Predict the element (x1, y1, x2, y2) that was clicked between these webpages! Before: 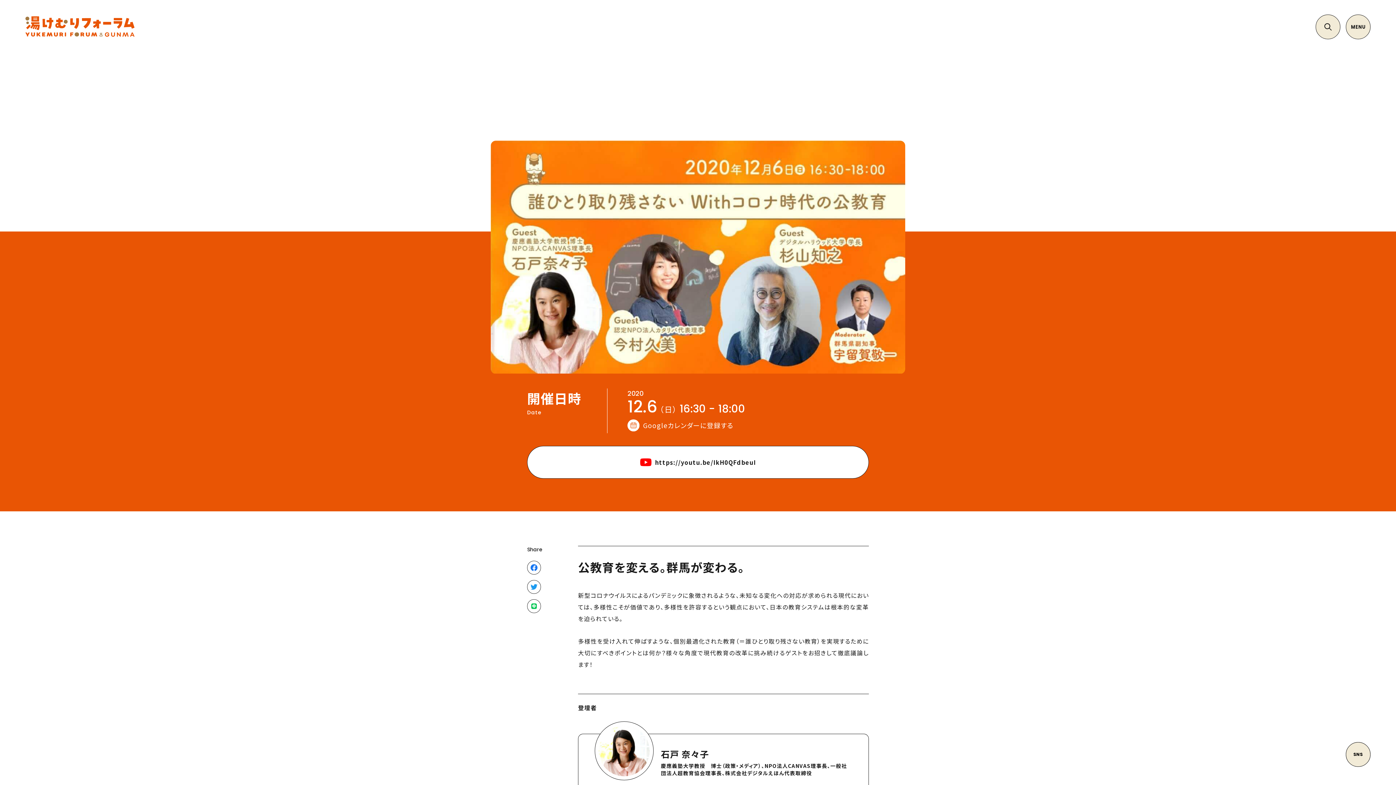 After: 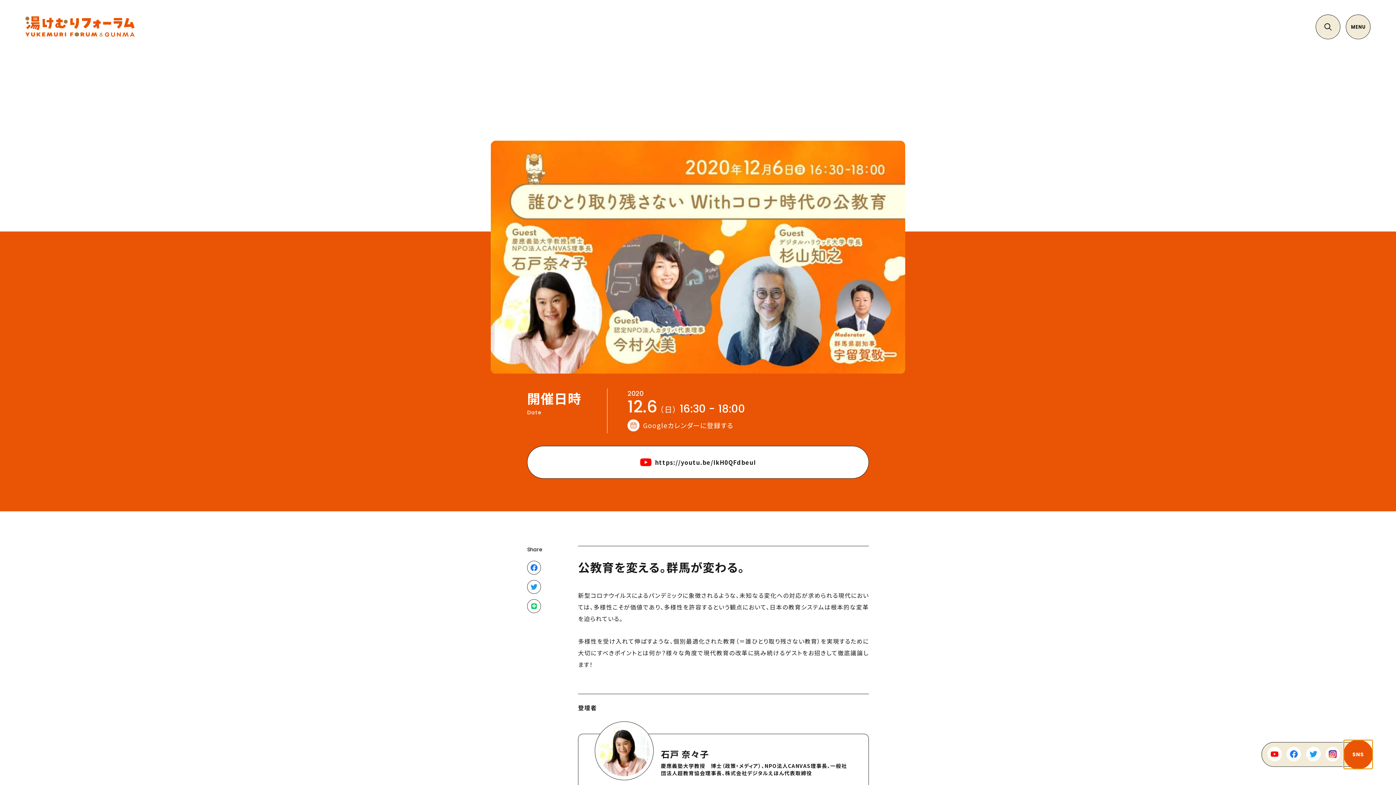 Action: label: SNSリンクを開く bbox: (1346, 742, 1370, 767)